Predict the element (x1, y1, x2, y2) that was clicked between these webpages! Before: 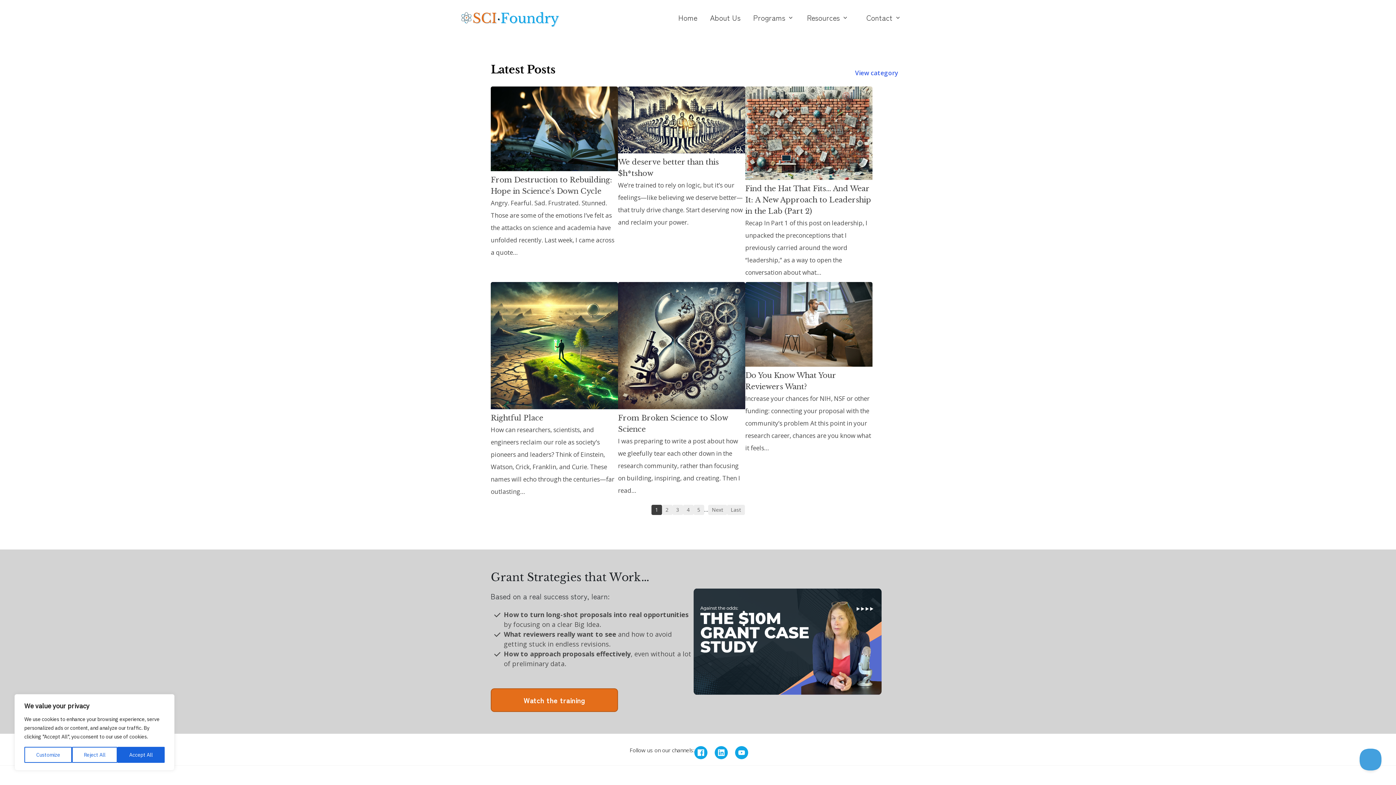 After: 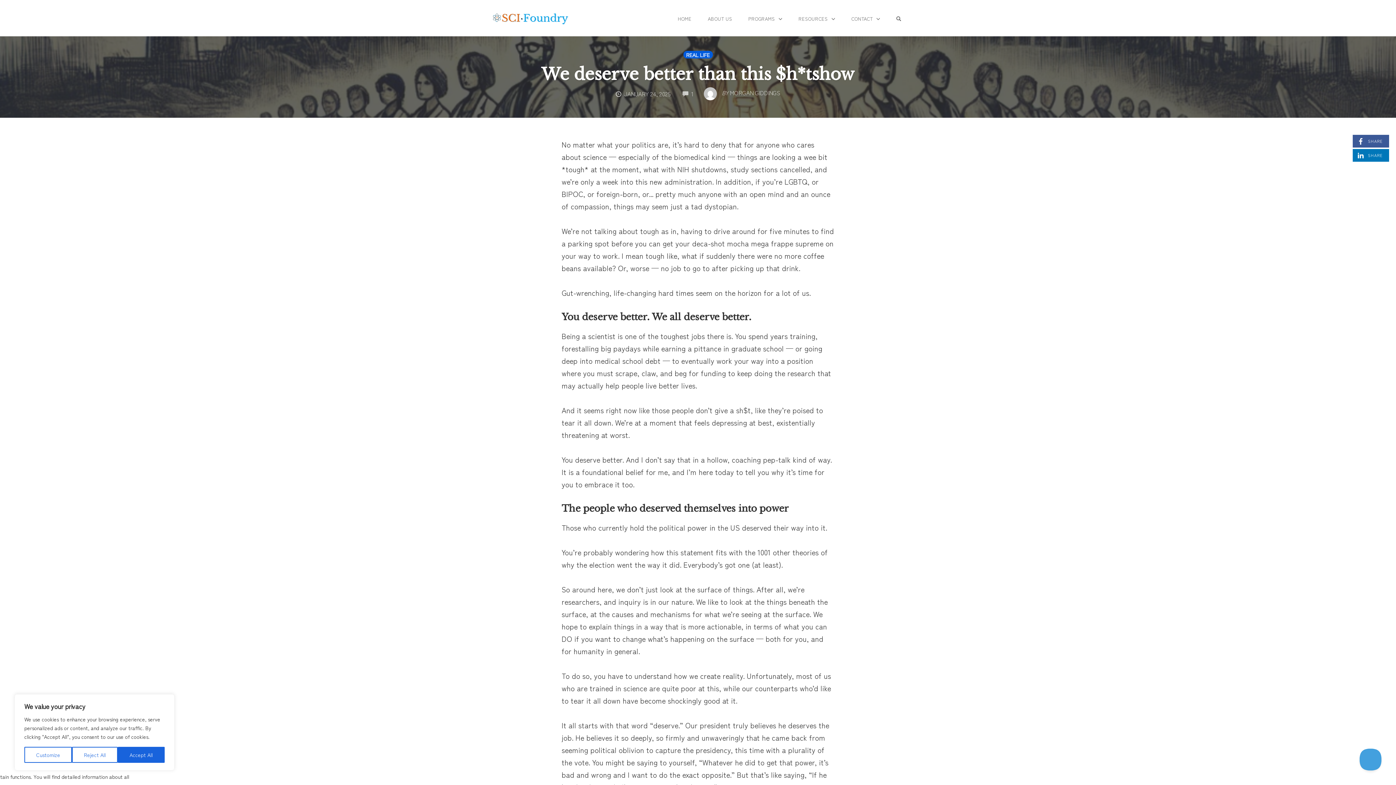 Action: bbox: (618, 86, 745, 153)